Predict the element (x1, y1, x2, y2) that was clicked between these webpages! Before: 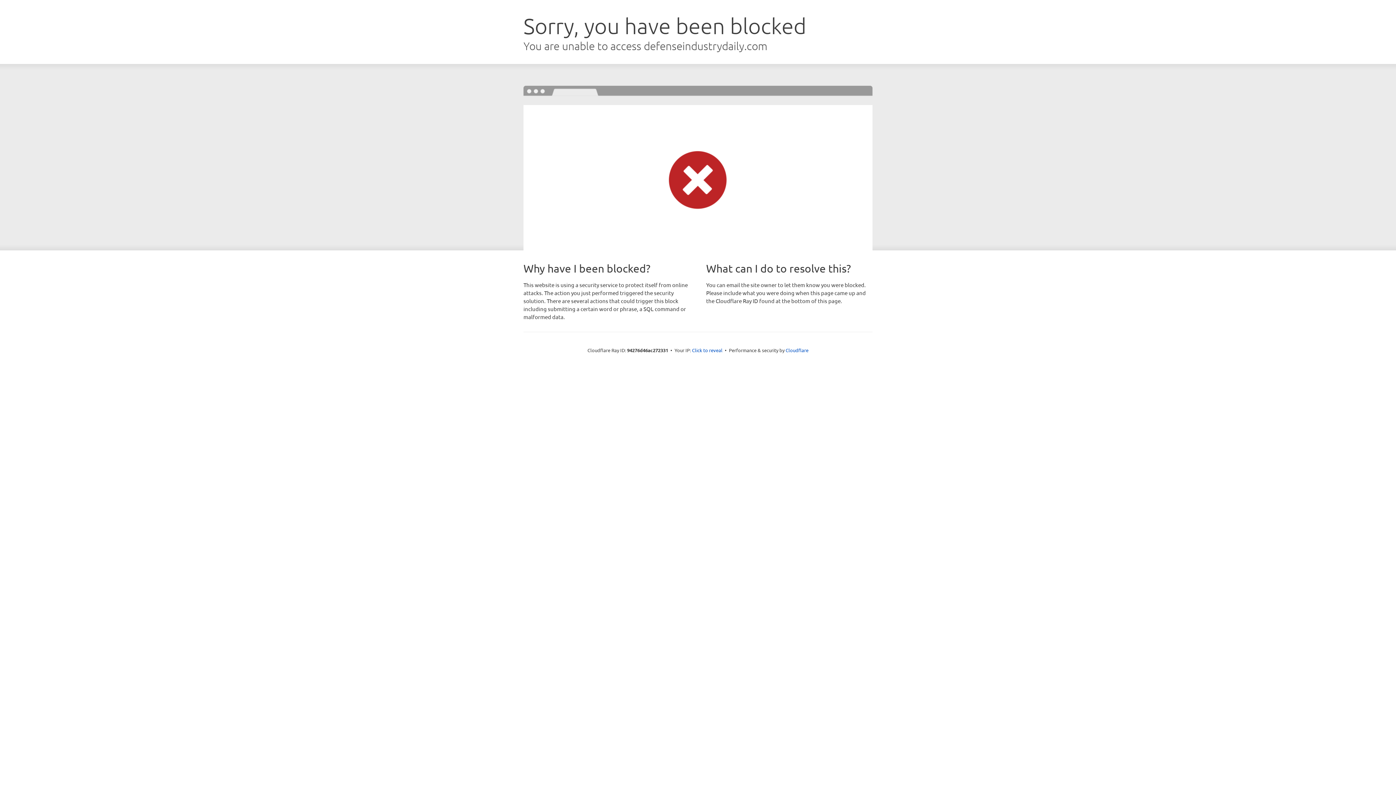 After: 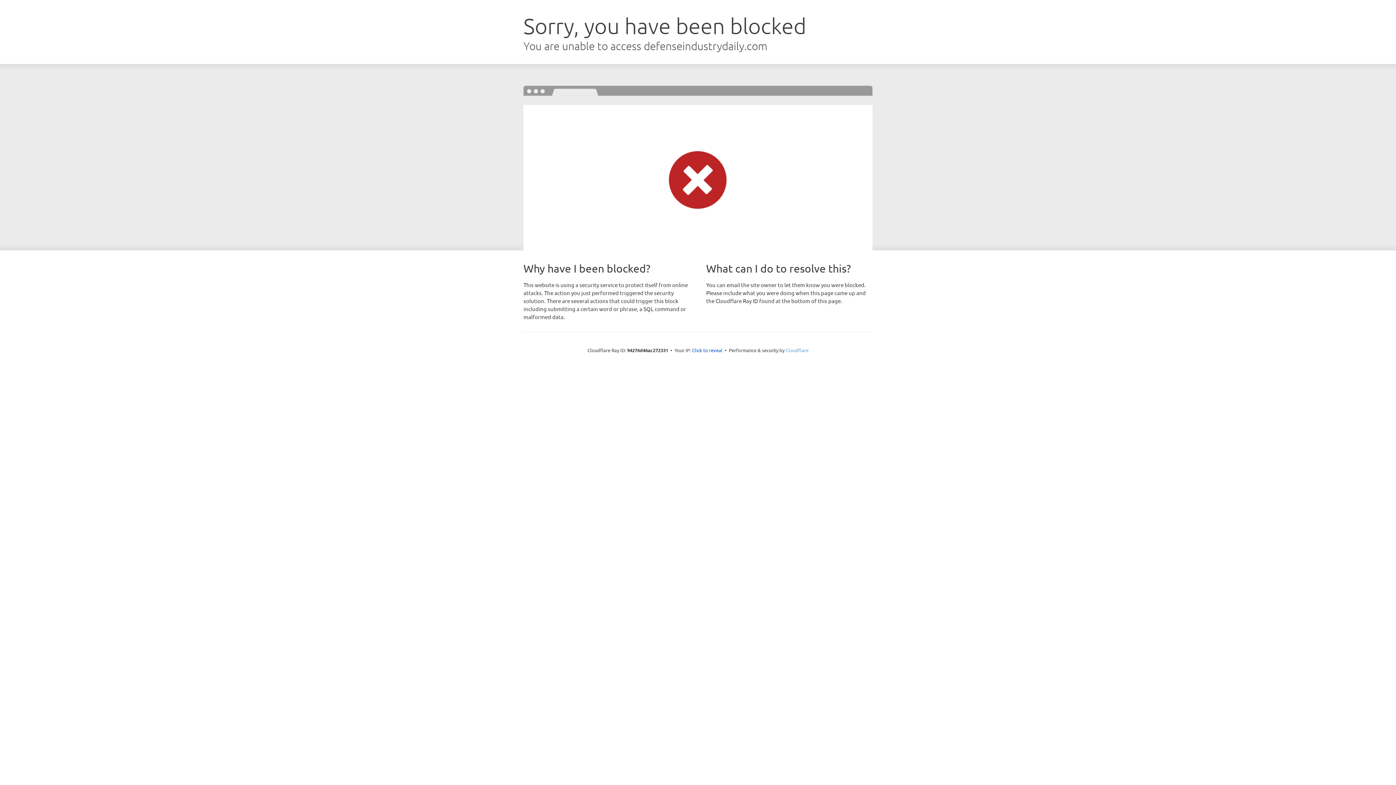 Action: bbox: (785, 347, 808, 353) label: Cloudflare